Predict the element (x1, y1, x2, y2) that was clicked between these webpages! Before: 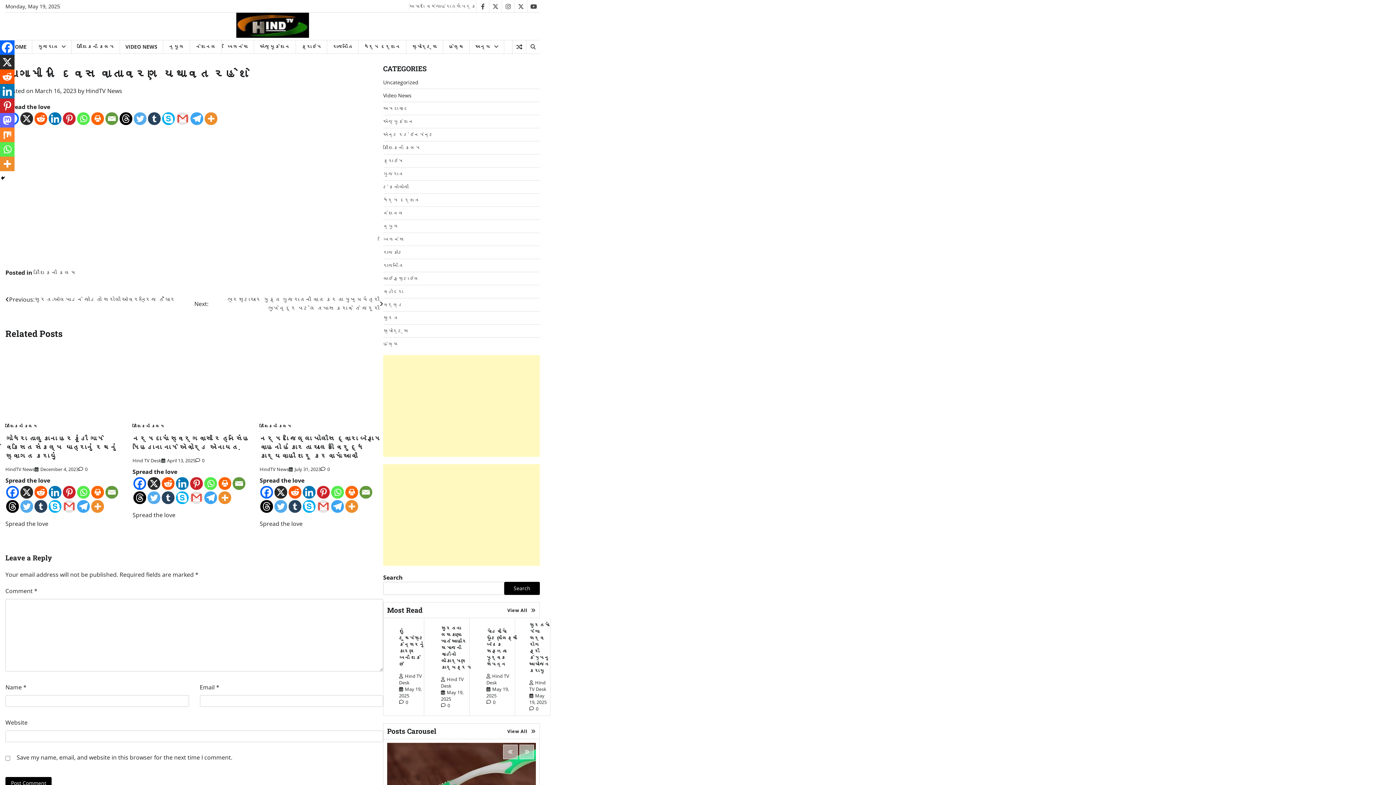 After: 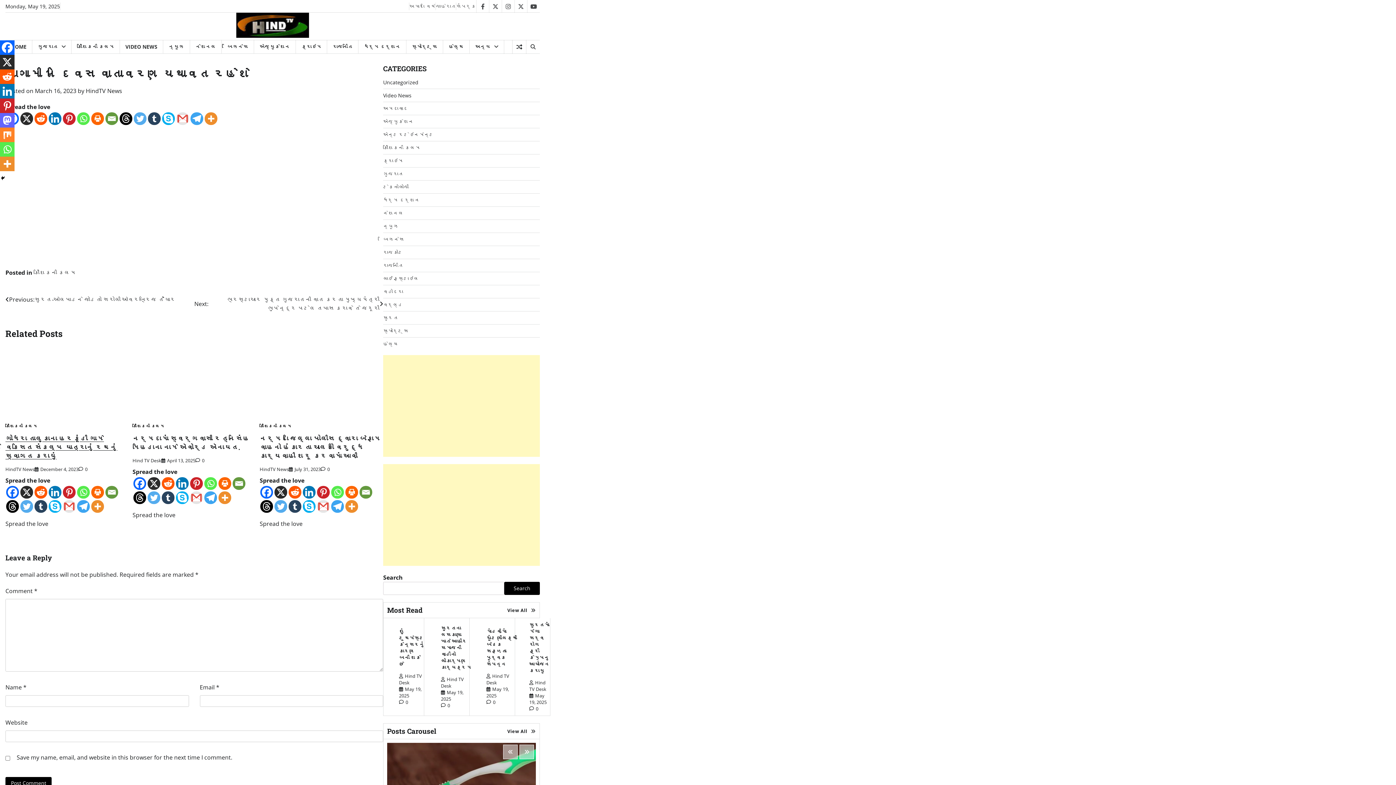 Action: bbox: (91, 486, 104, 499) label: Print